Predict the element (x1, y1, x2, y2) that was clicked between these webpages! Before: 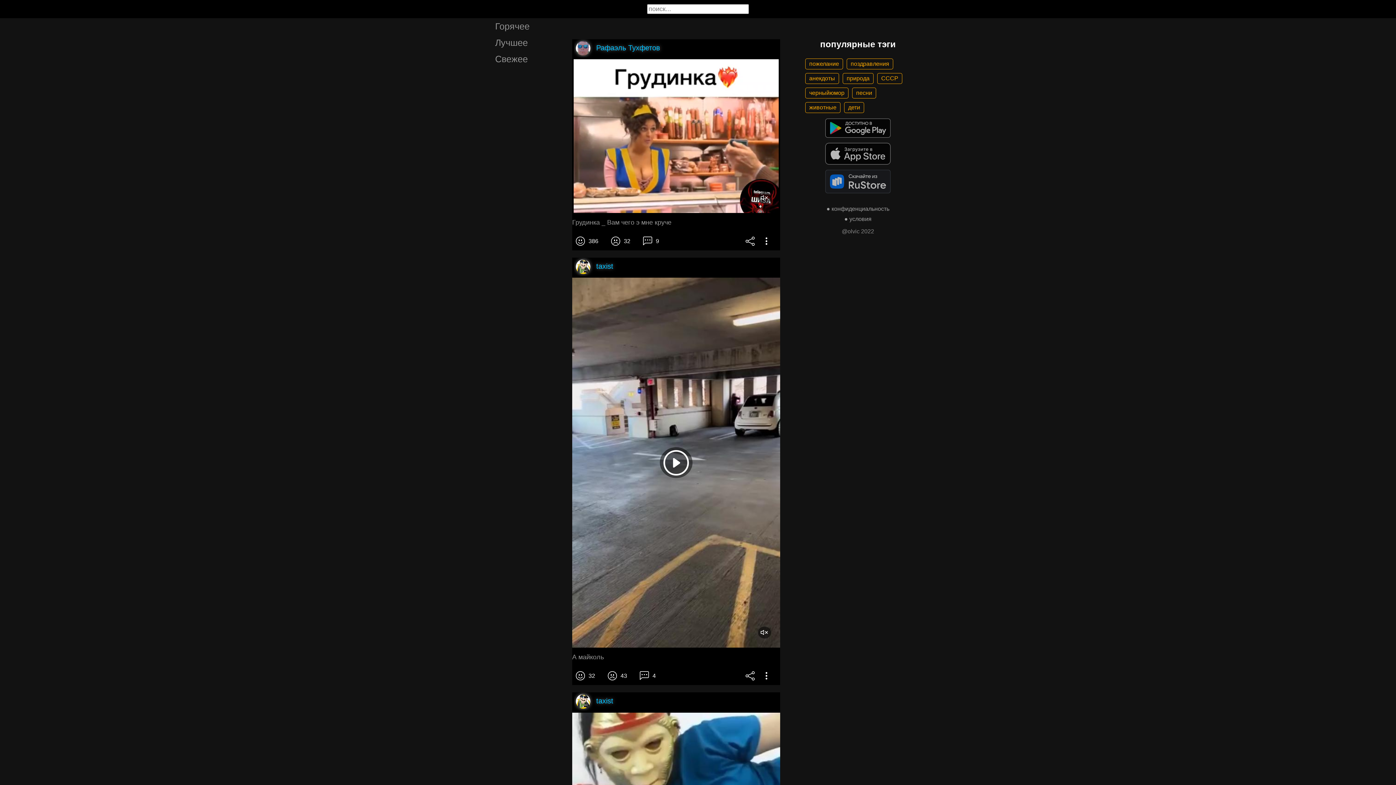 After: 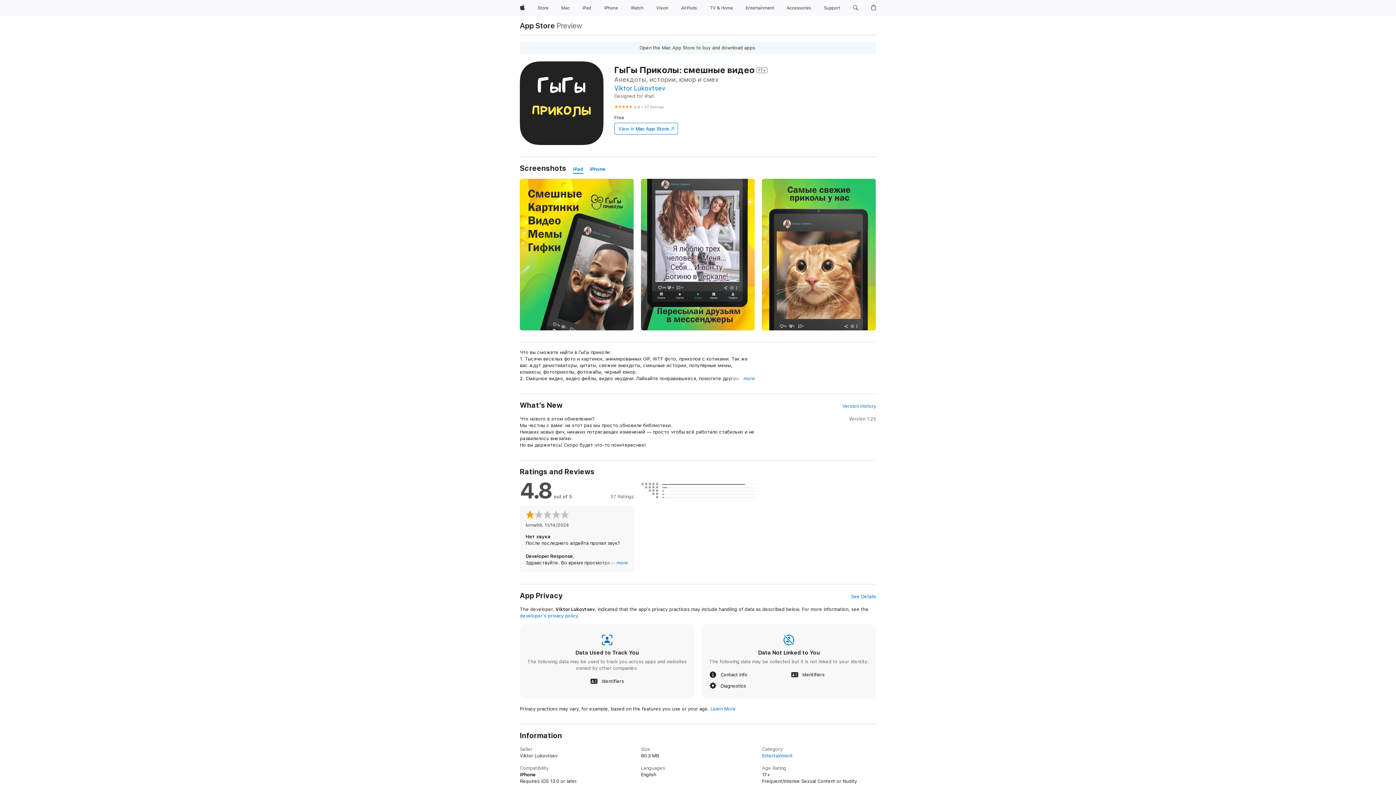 Action: bbox: (825, 159, 890, 165)